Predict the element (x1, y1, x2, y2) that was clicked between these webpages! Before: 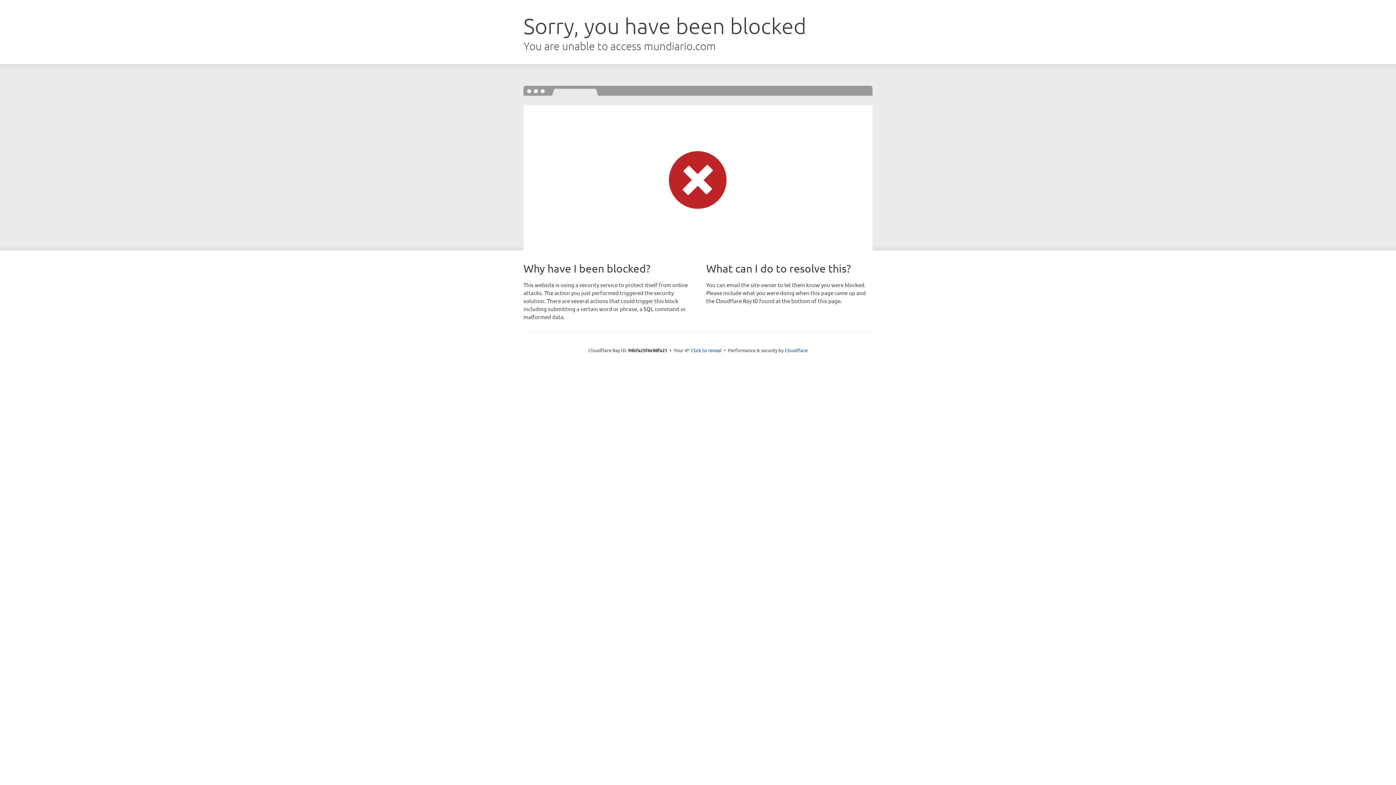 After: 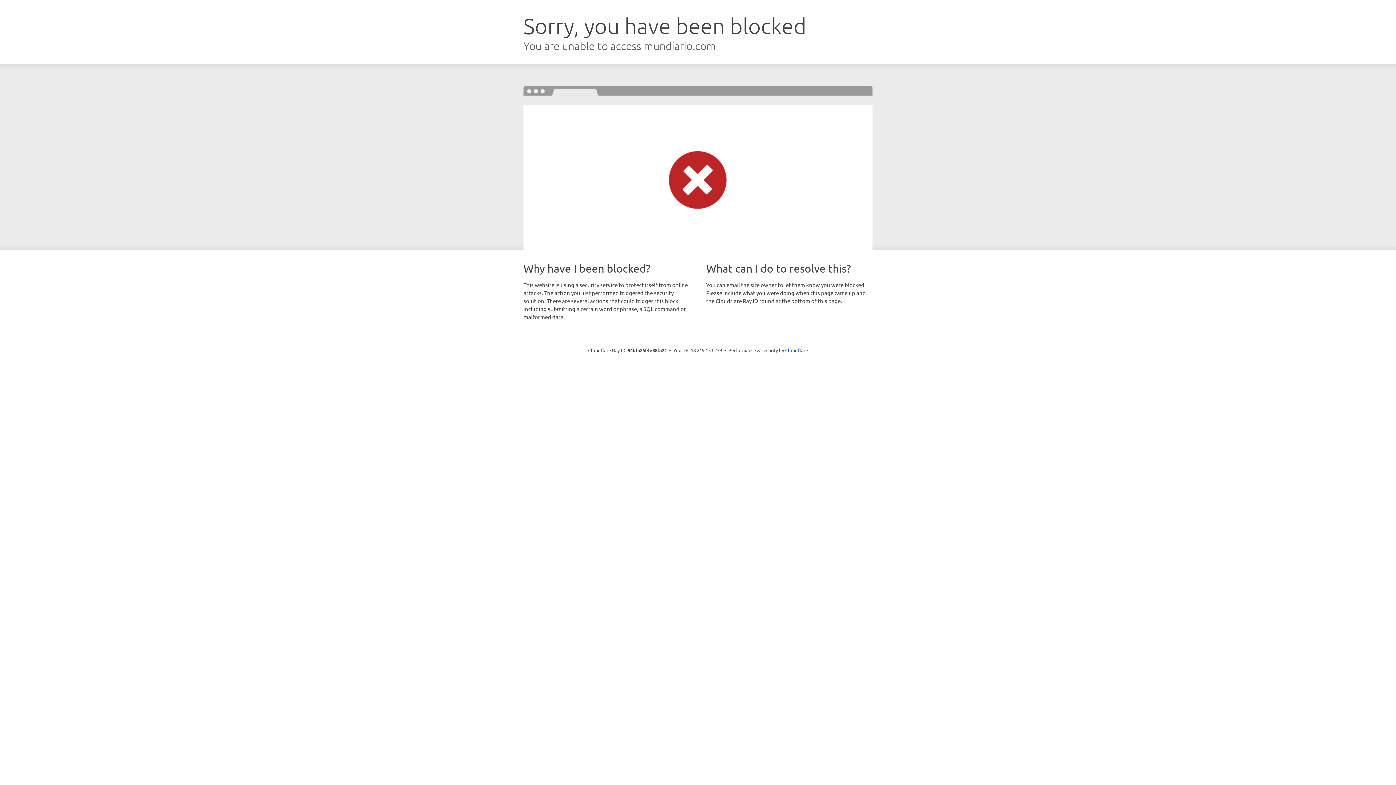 Action: bbox: (691, 346, 721, 353) label: Click to reveal